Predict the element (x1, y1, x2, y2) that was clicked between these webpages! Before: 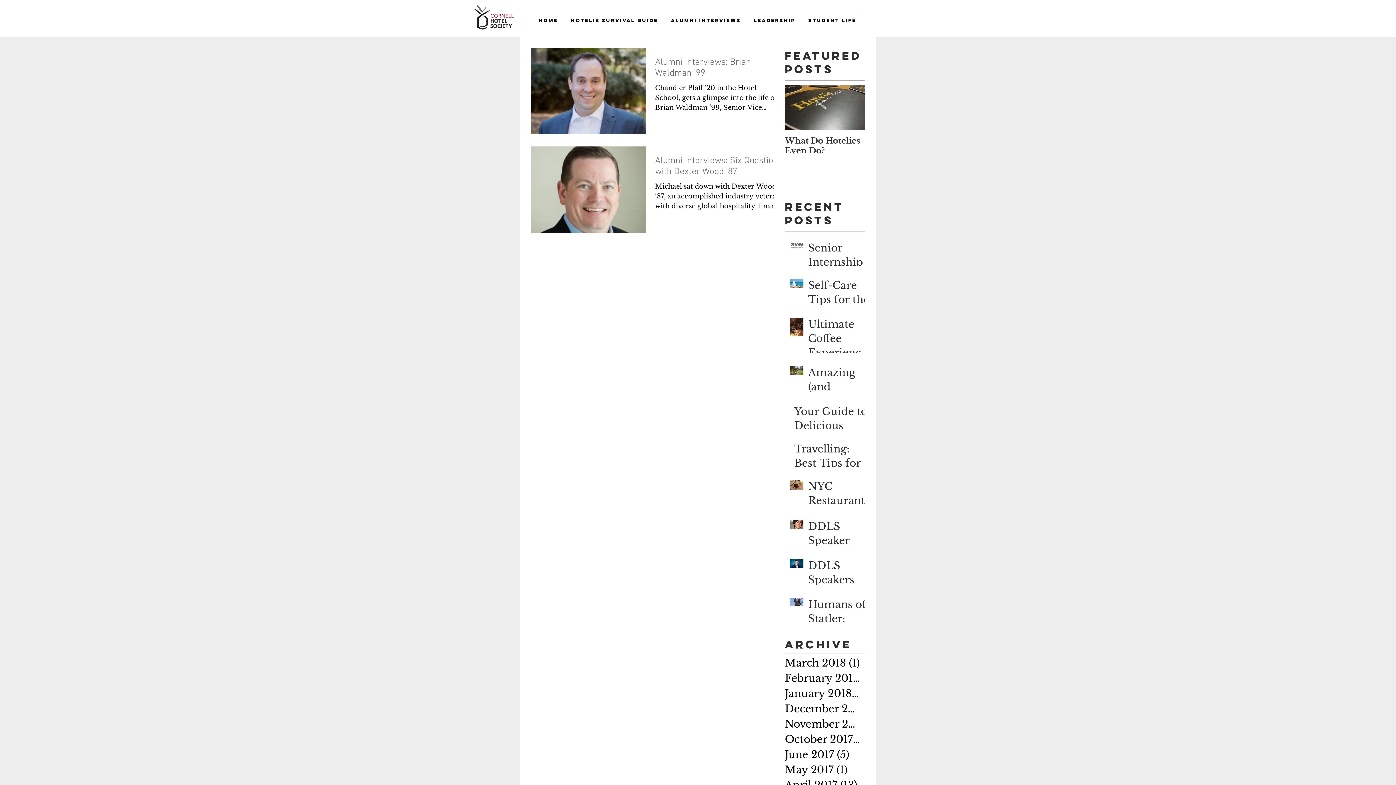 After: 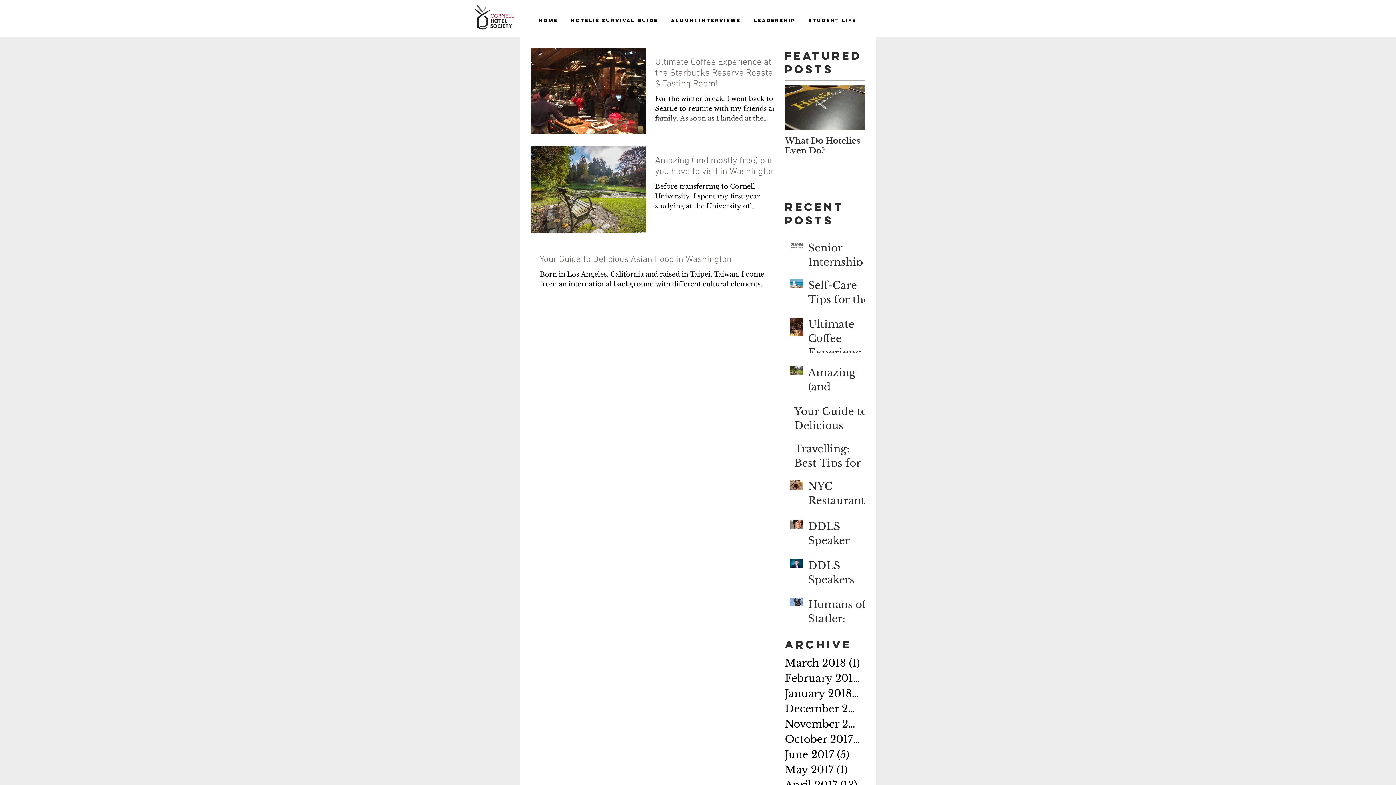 Action: label: January 2018 (3)
3 posts bbox: (785, 686, 861, 701)